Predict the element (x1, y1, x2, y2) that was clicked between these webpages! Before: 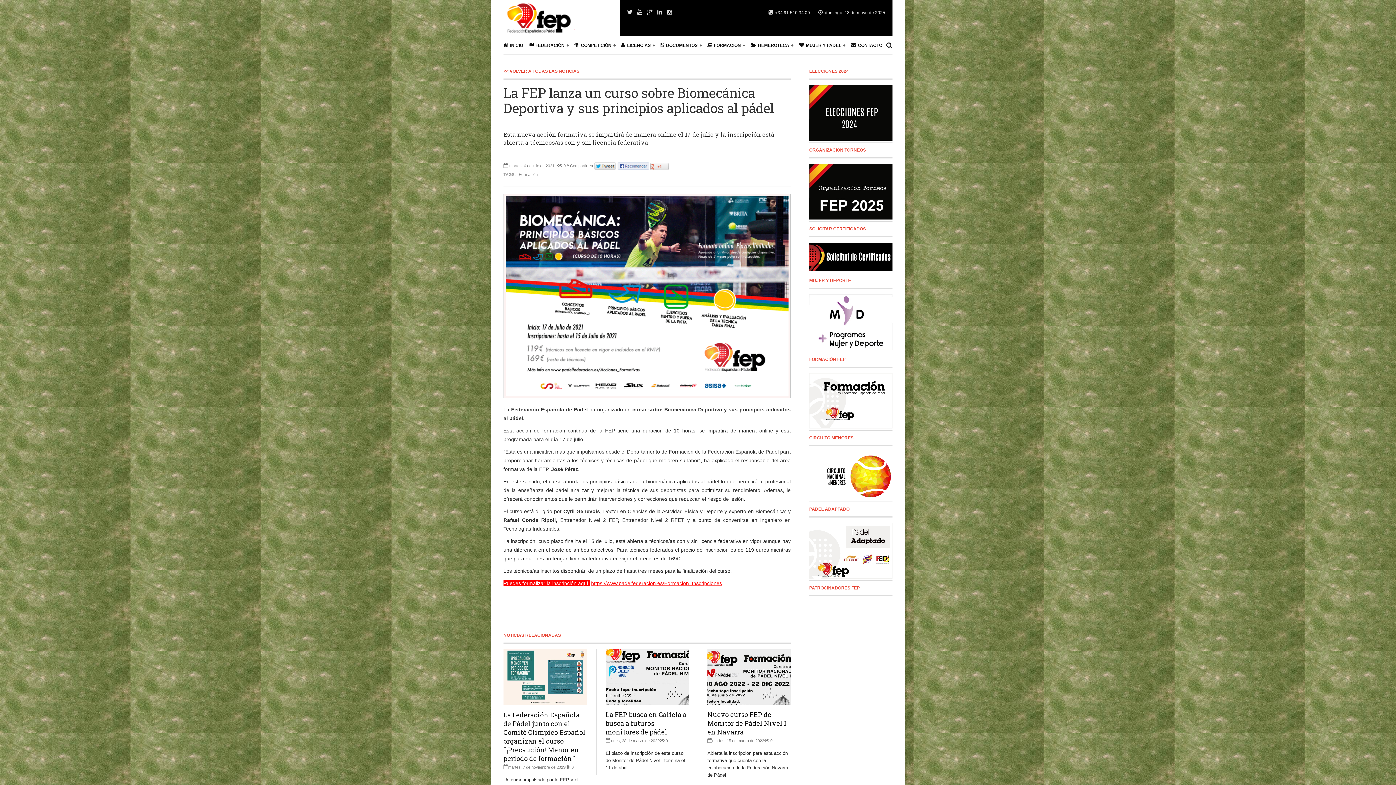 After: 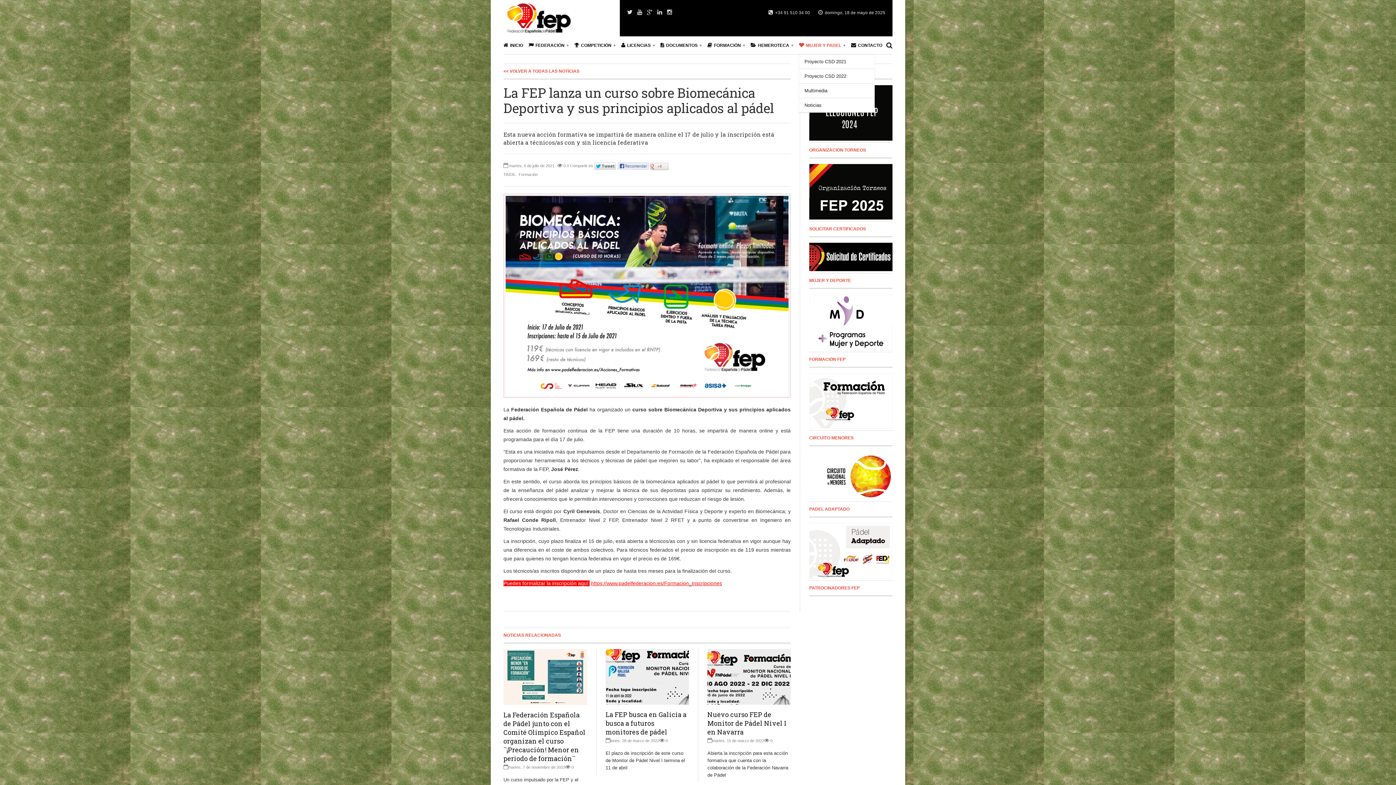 Action: label: MUJER Y PADEL bbox: (799, 36, 845, 54)